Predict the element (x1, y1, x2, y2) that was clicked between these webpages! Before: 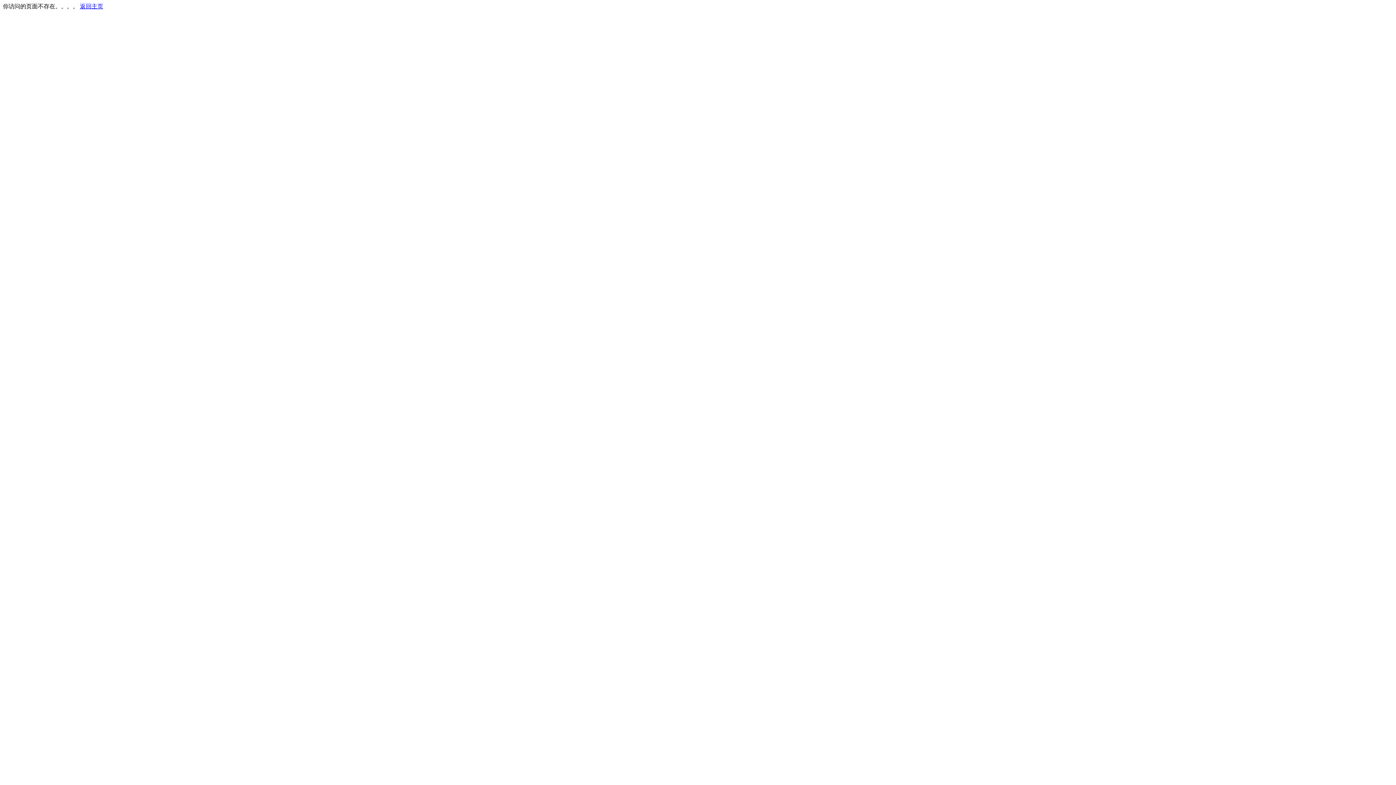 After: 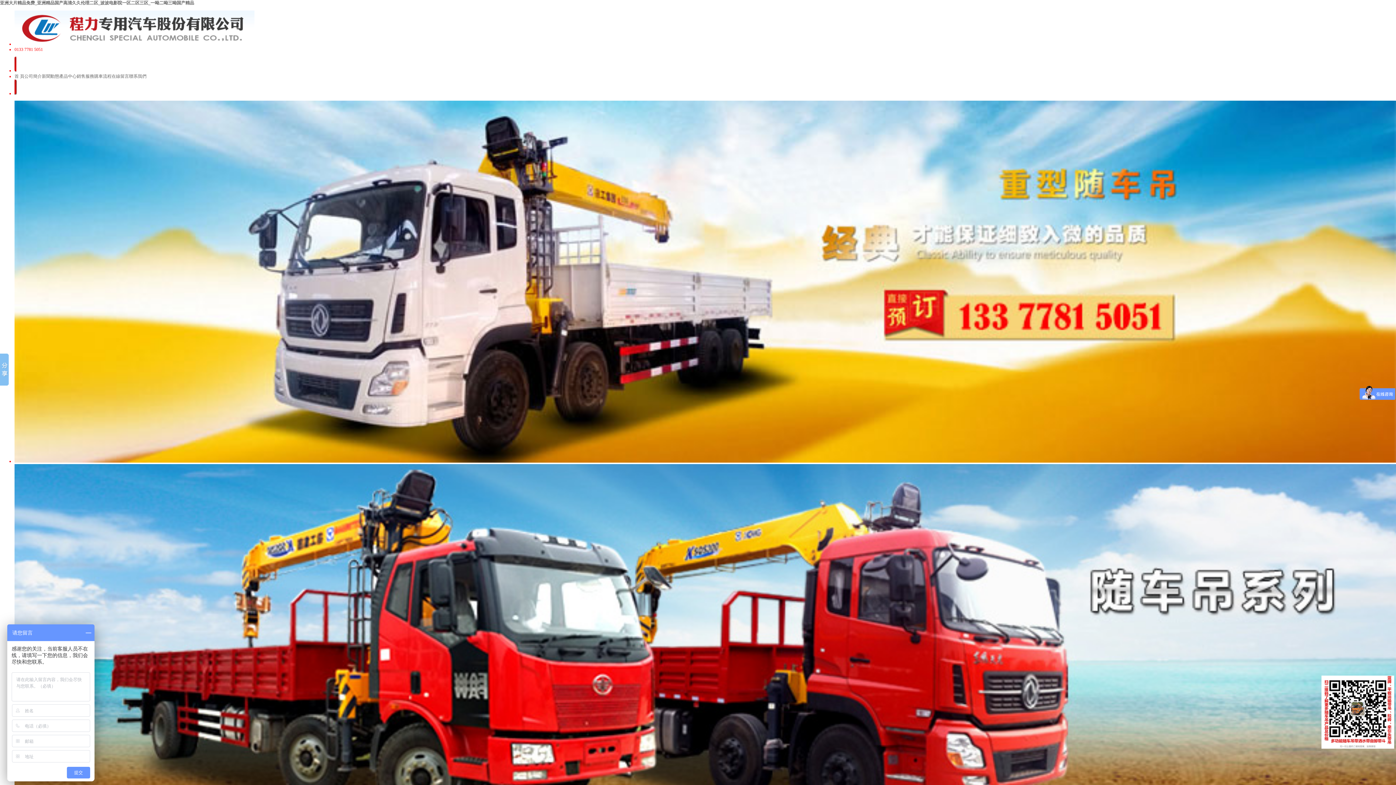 Action: label: 返回主页 bbox: (80, 3, 103, 9)